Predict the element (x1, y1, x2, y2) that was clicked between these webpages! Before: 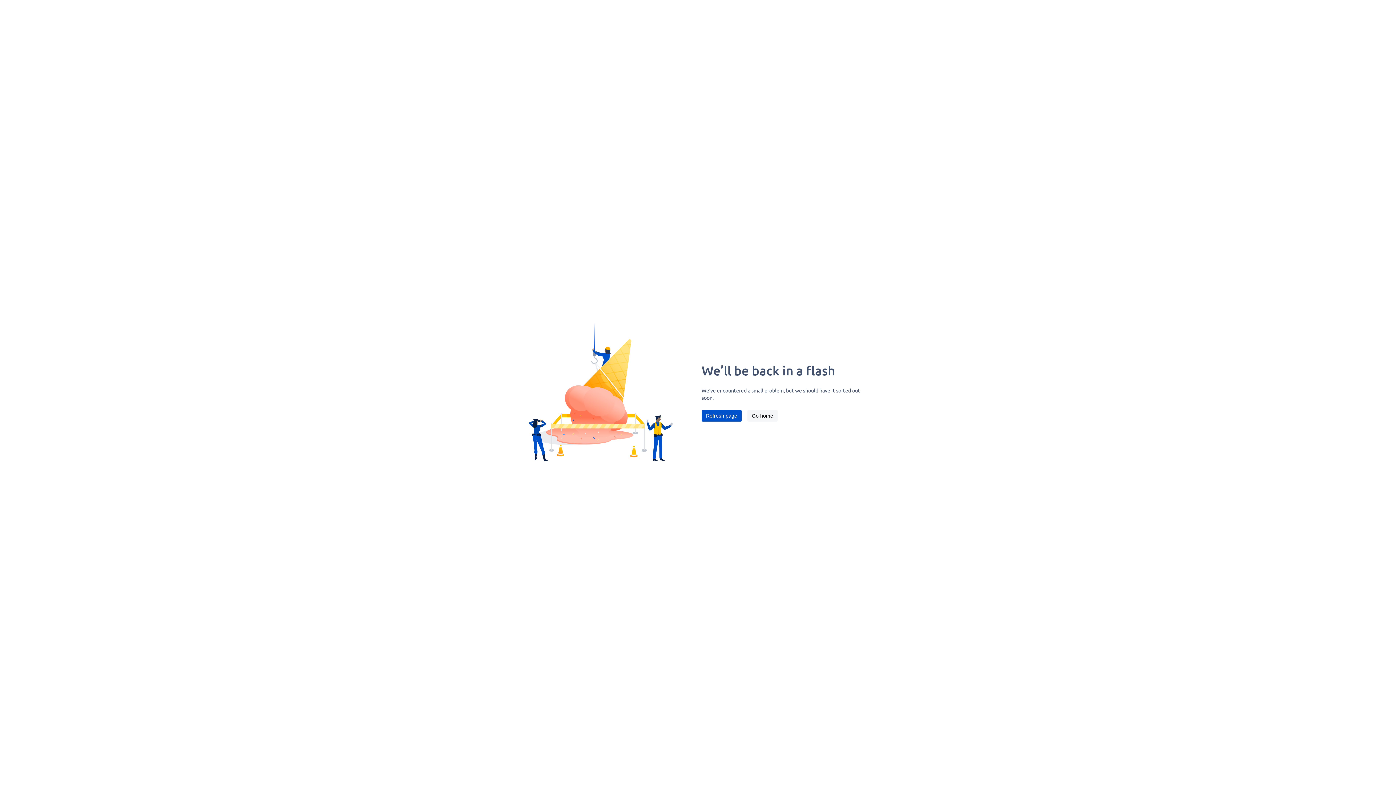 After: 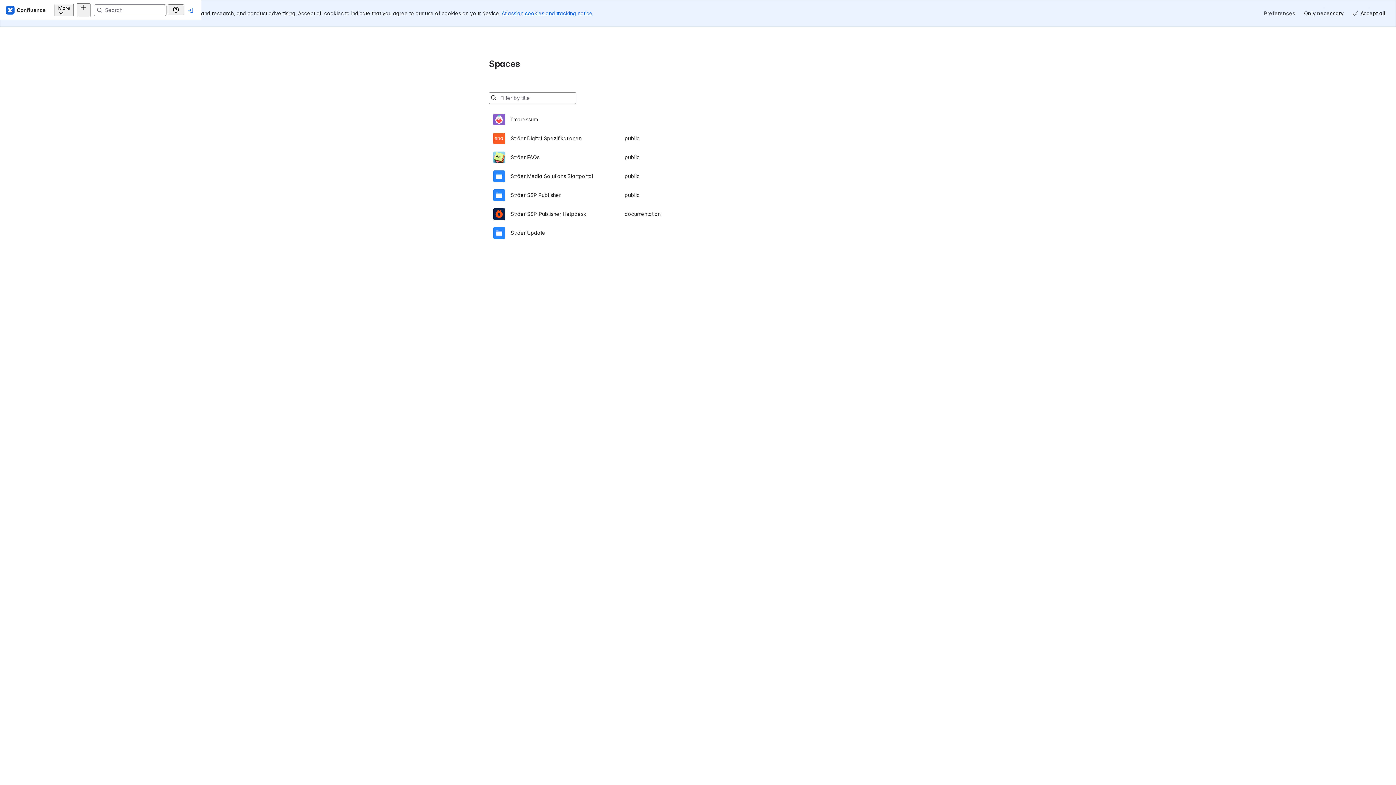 Action: bbox: (747, 410, 777, 421) label: Go home